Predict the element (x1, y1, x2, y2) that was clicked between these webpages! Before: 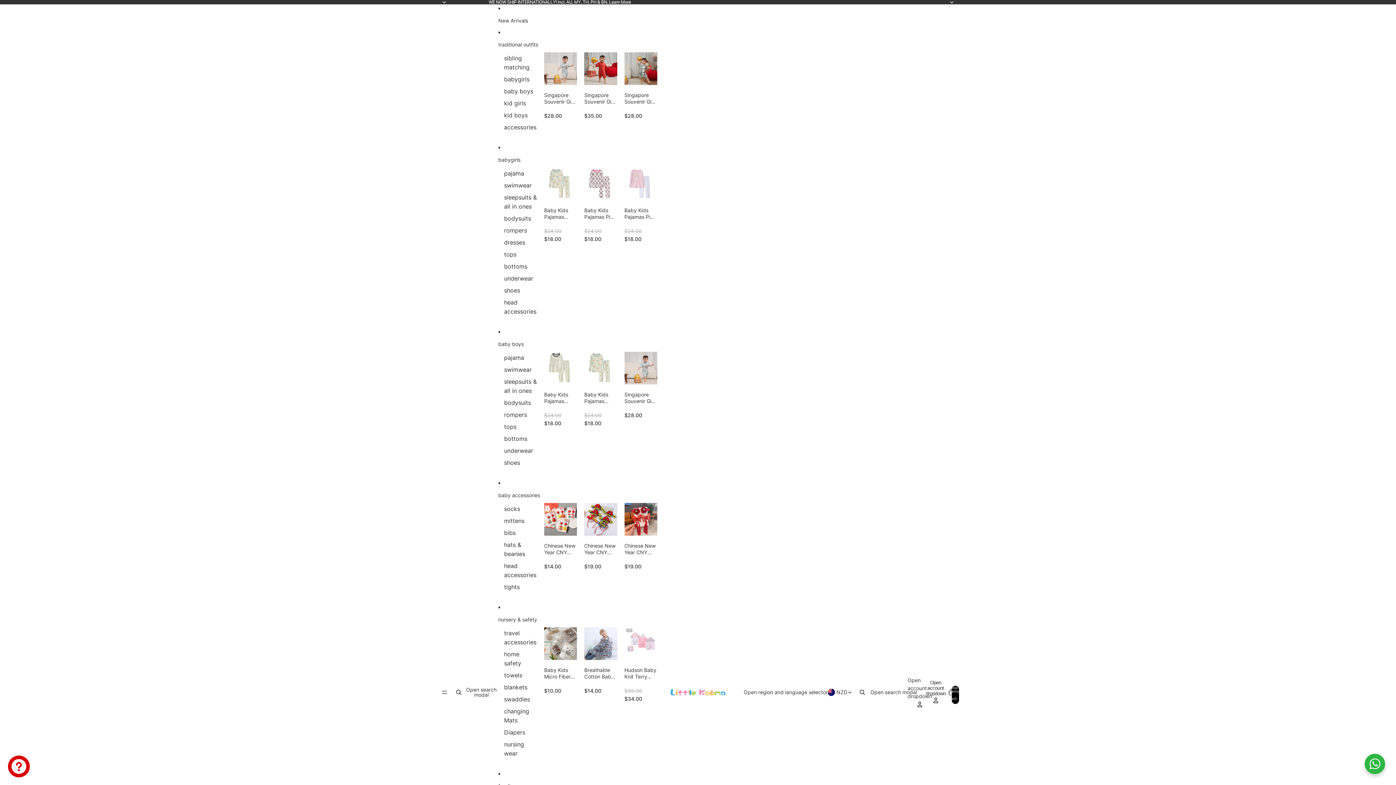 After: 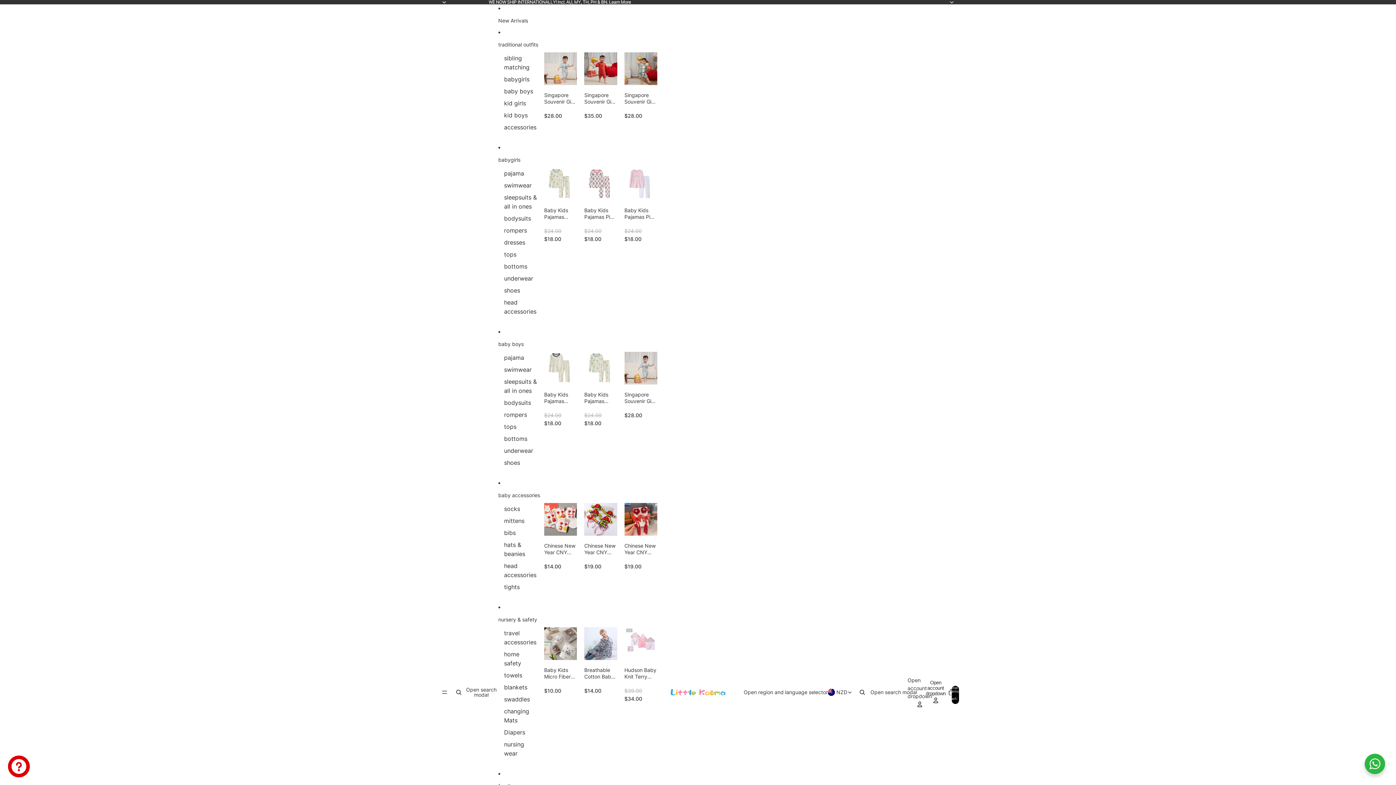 Action: bbox: (504, 409, 527, 421) label: rompers